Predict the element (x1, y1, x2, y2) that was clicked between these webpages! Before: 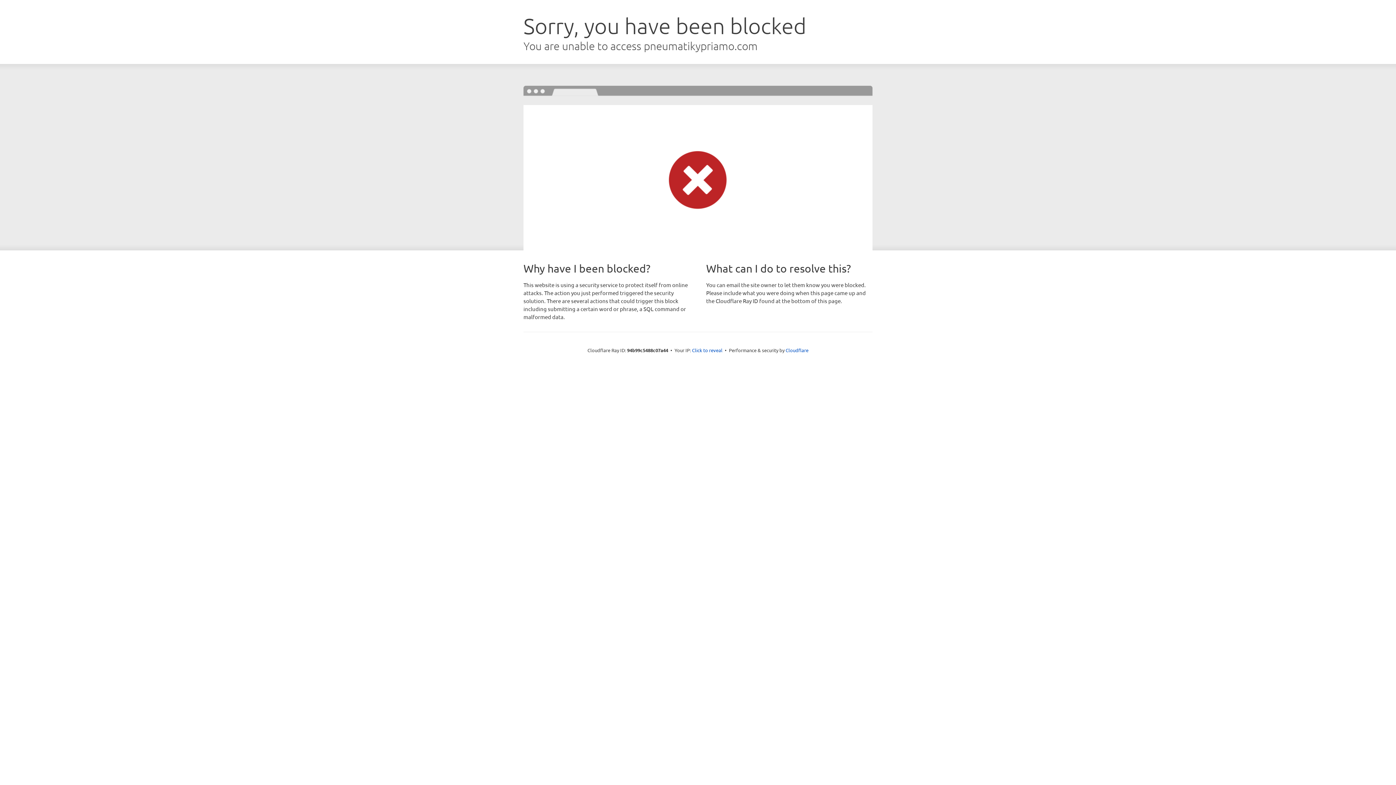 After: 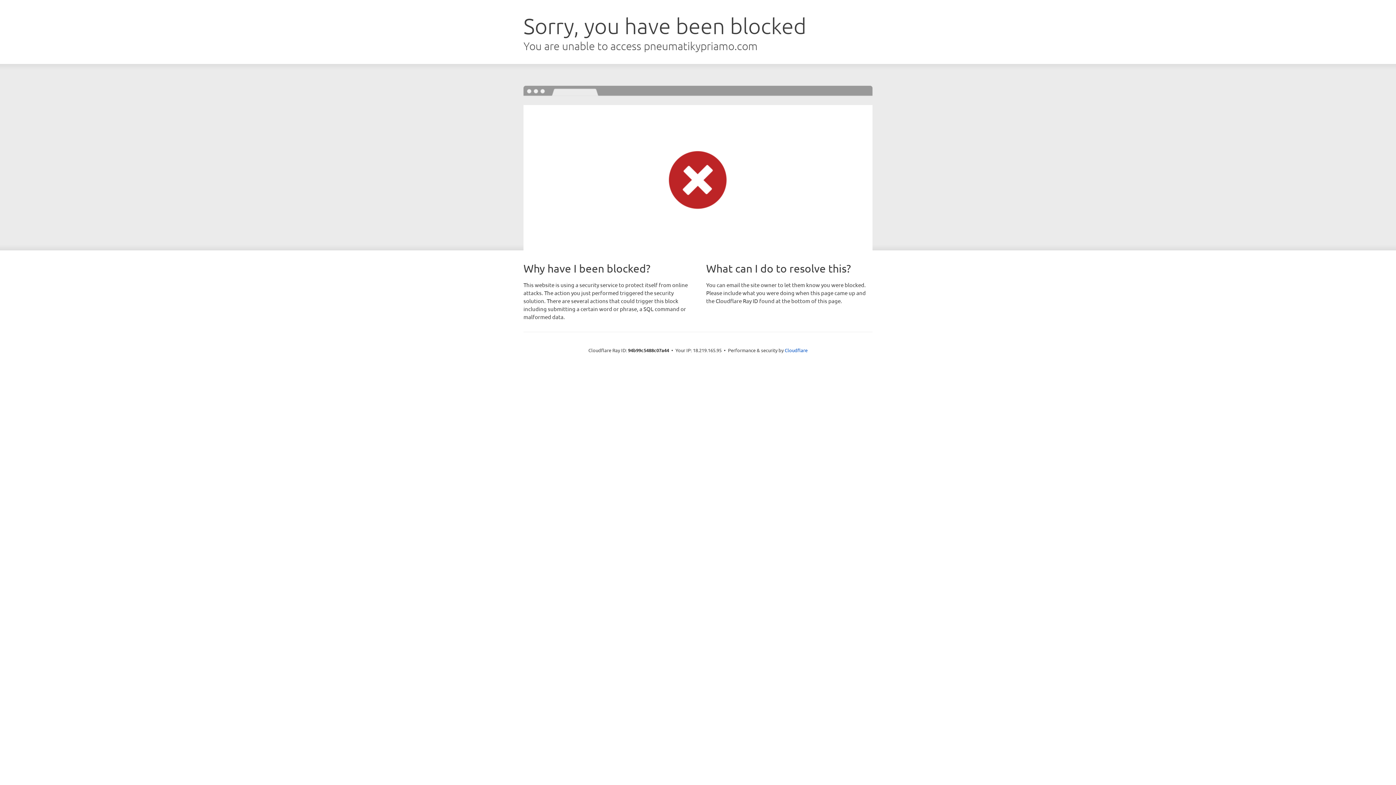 Action: label: Click to reveal bbox: (692, 346, 722, 353)